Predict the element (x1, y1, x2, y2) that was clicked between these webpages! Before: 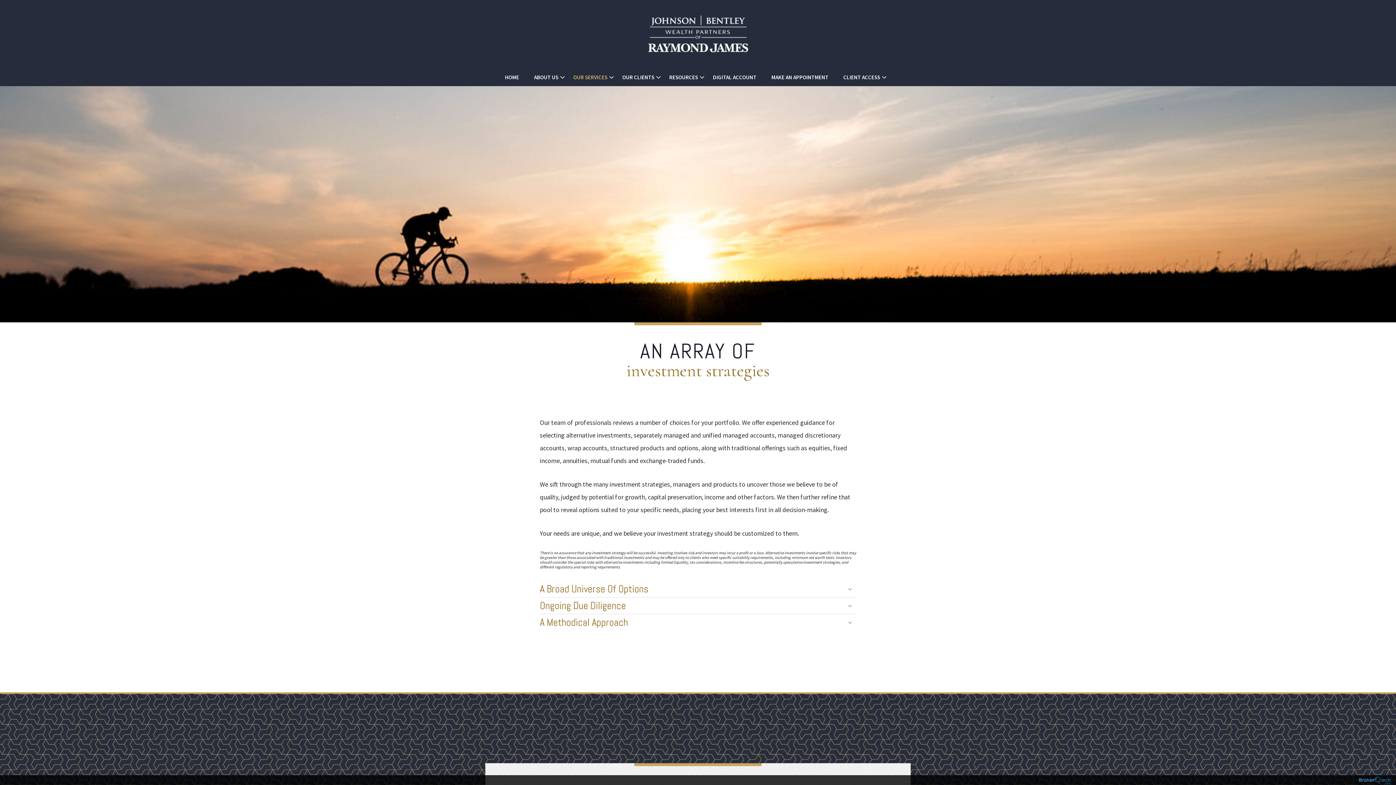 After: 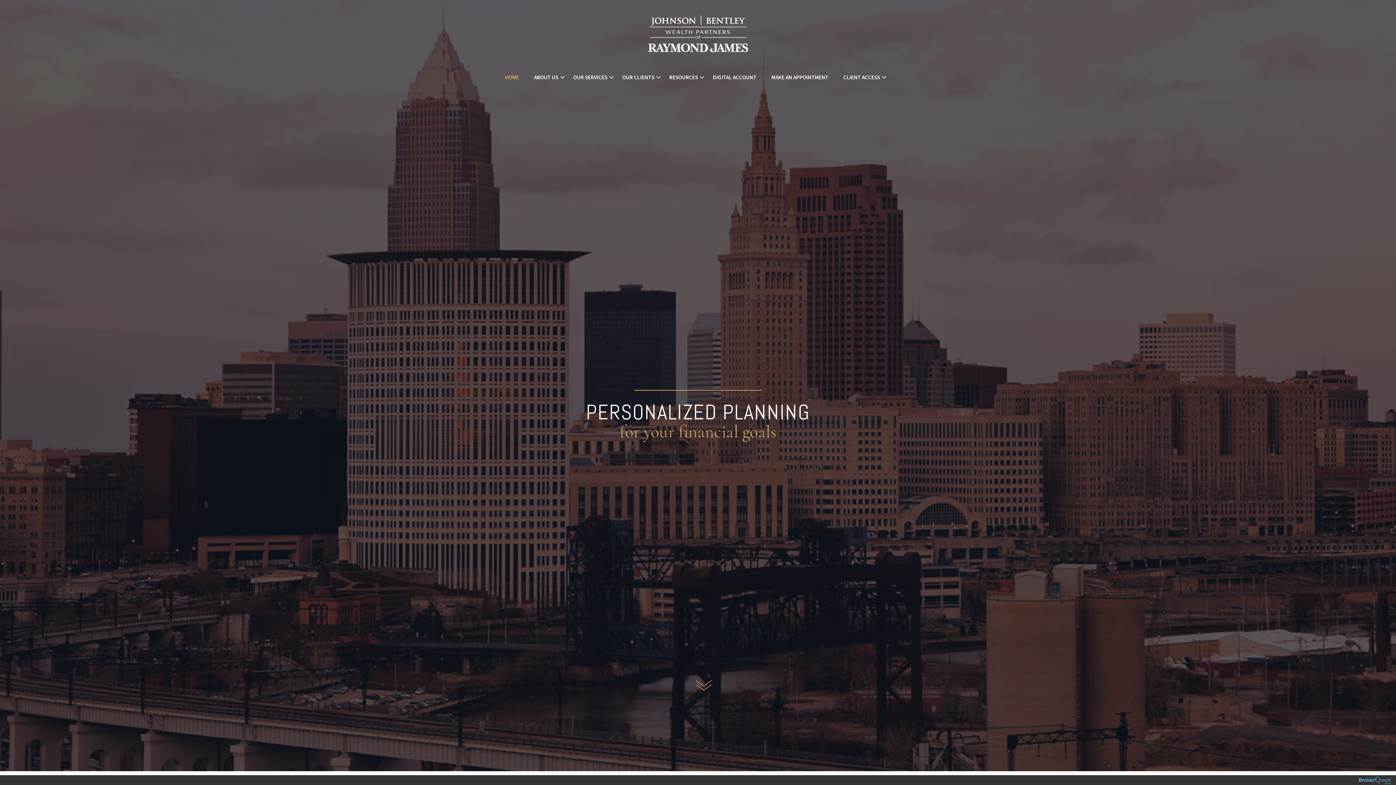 Action: label: HOME bbox: (503, 68, 524, 86)